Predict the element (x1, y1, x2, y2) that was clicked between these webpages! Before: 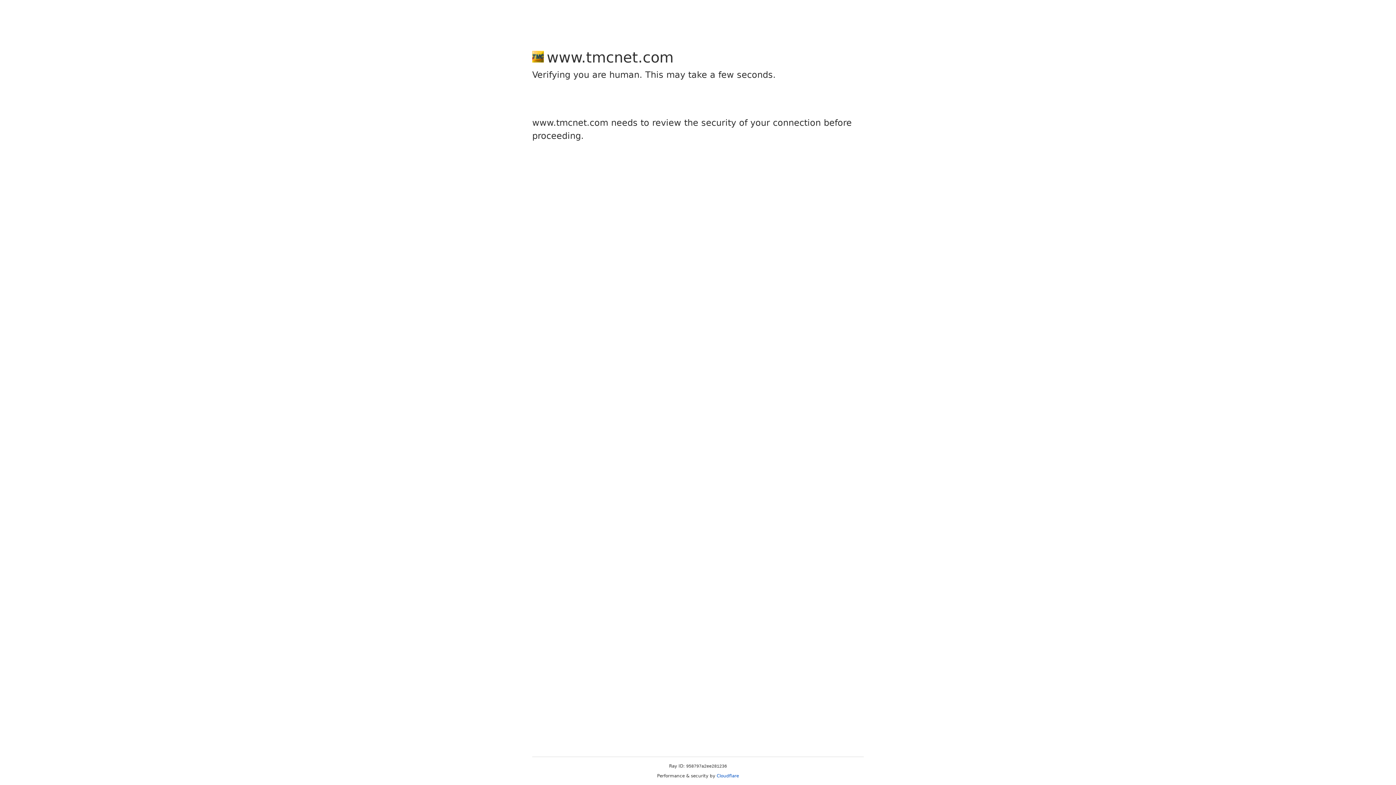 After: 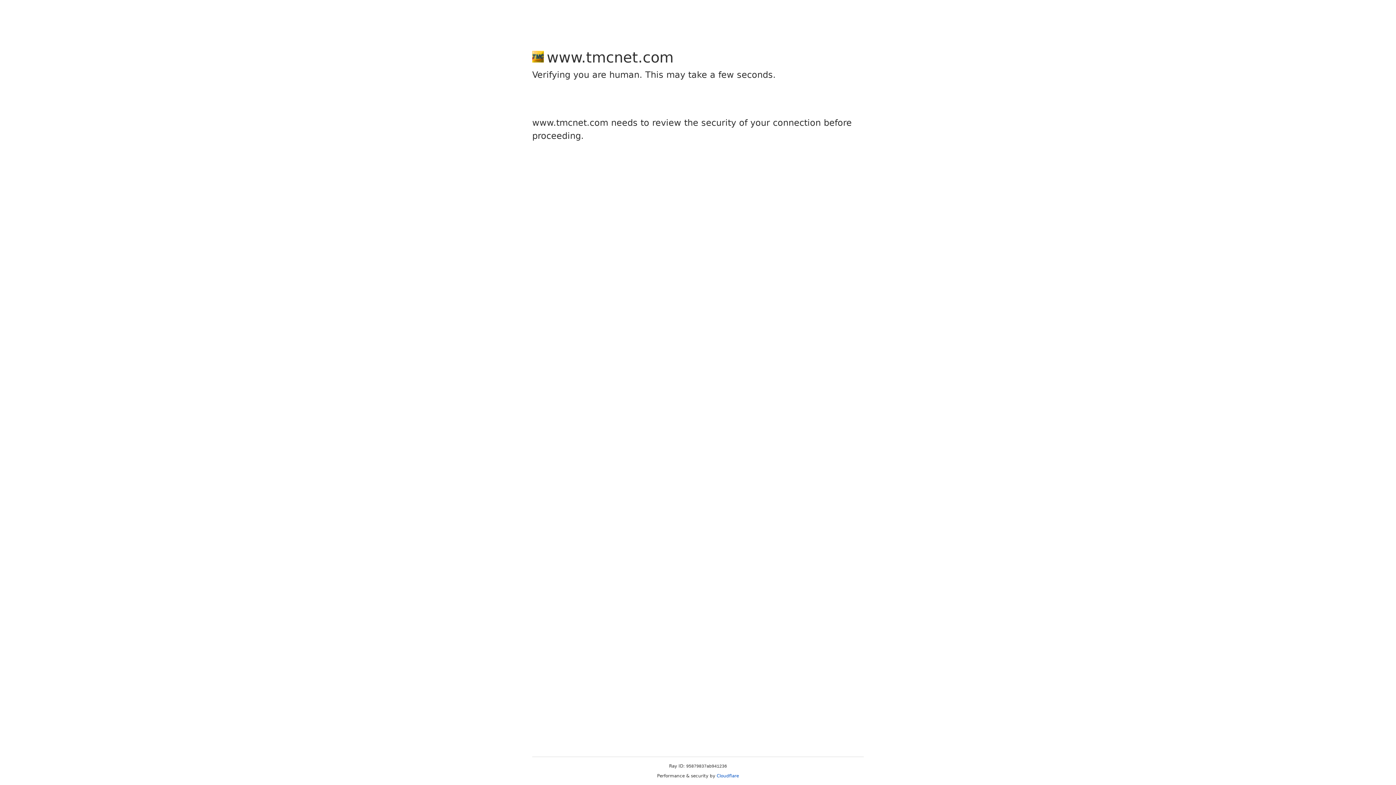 Action: label: Cloudflare bbox: (716, 773, 739, 778)